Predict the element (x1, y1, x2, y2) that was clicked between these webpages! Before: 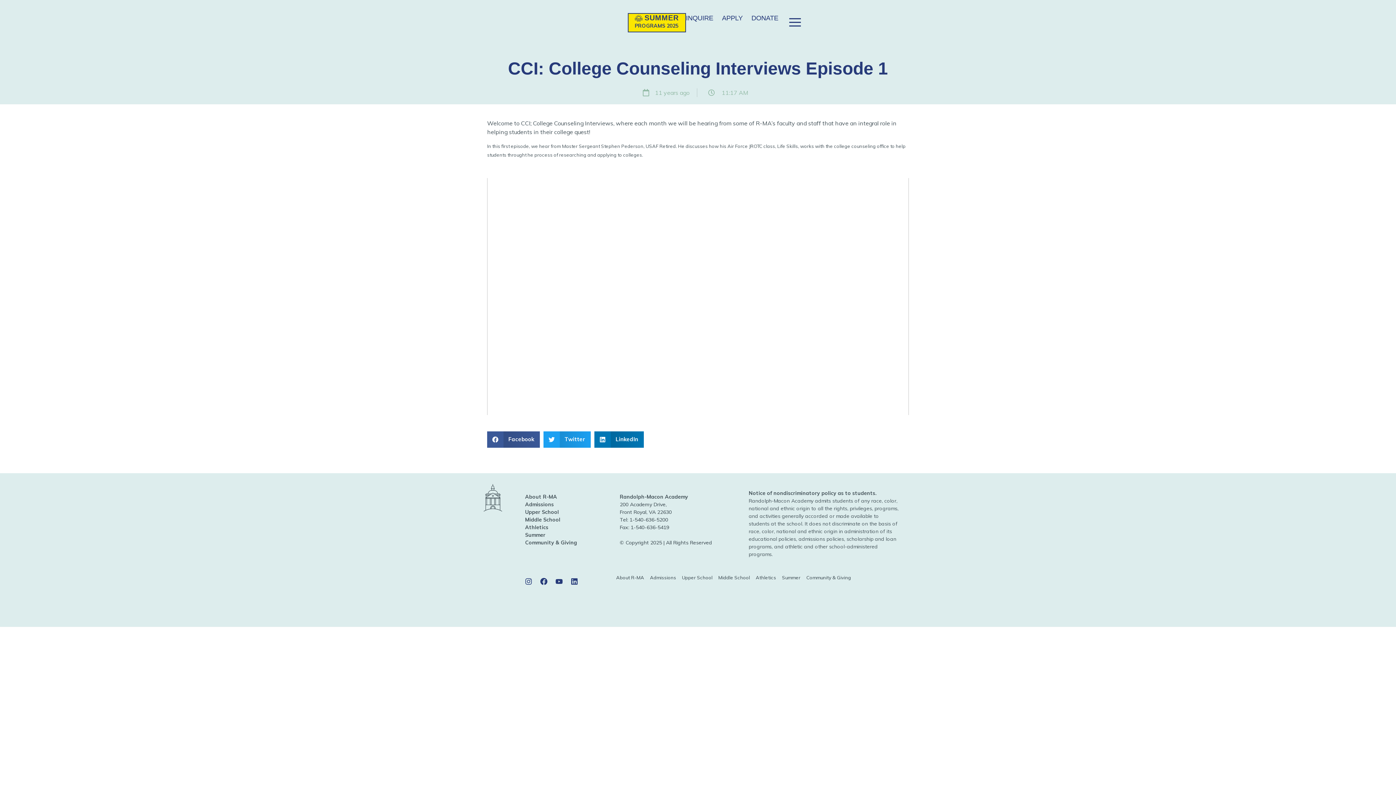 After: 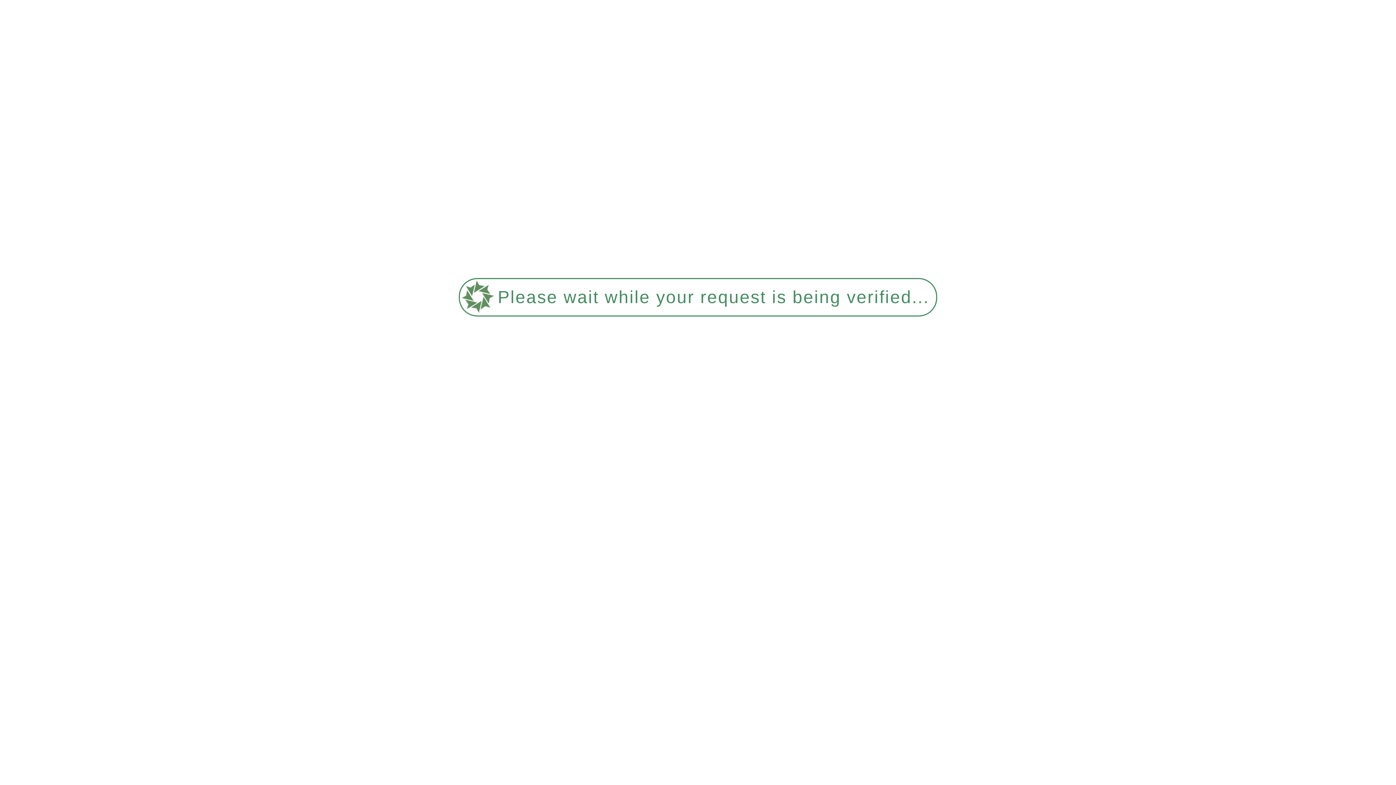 Action: bbox: (483, 13, 579, 32)